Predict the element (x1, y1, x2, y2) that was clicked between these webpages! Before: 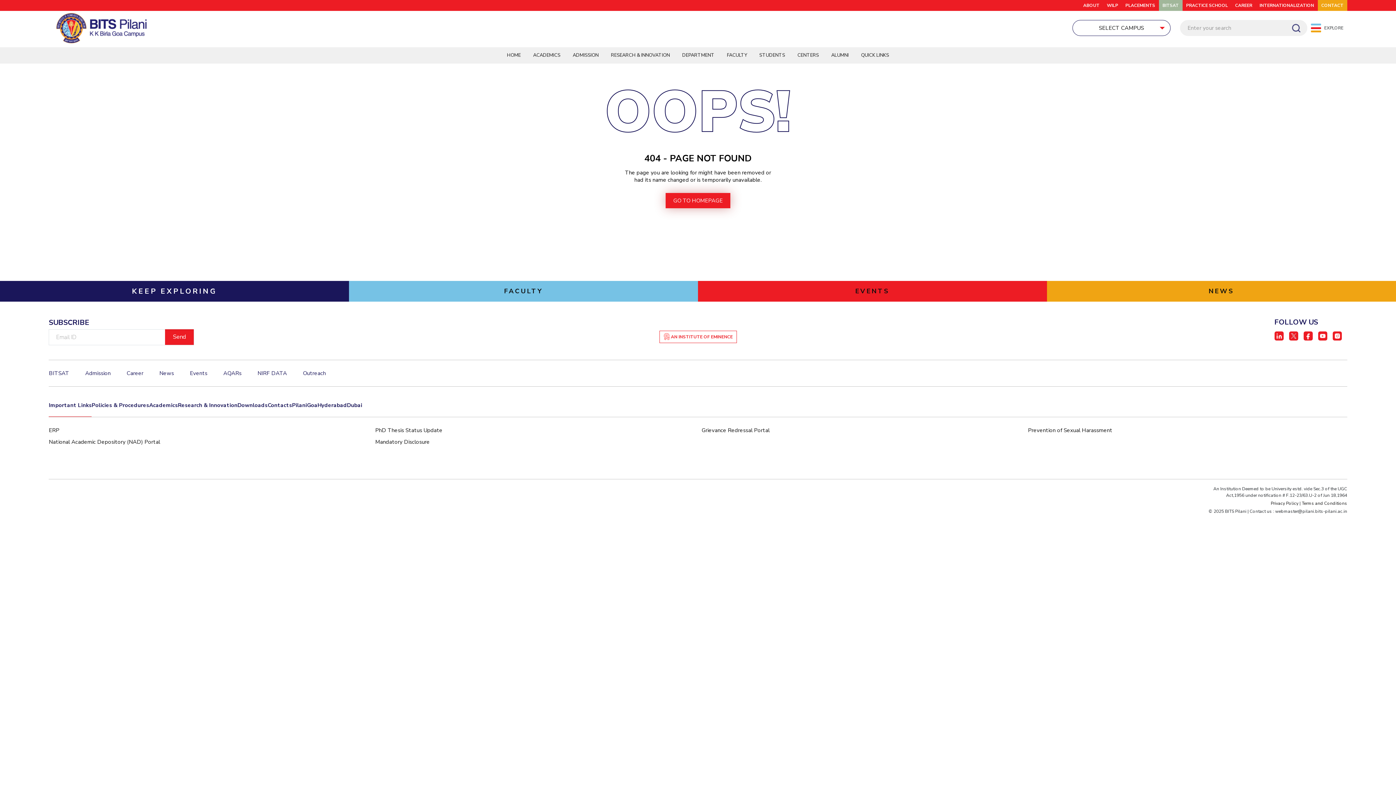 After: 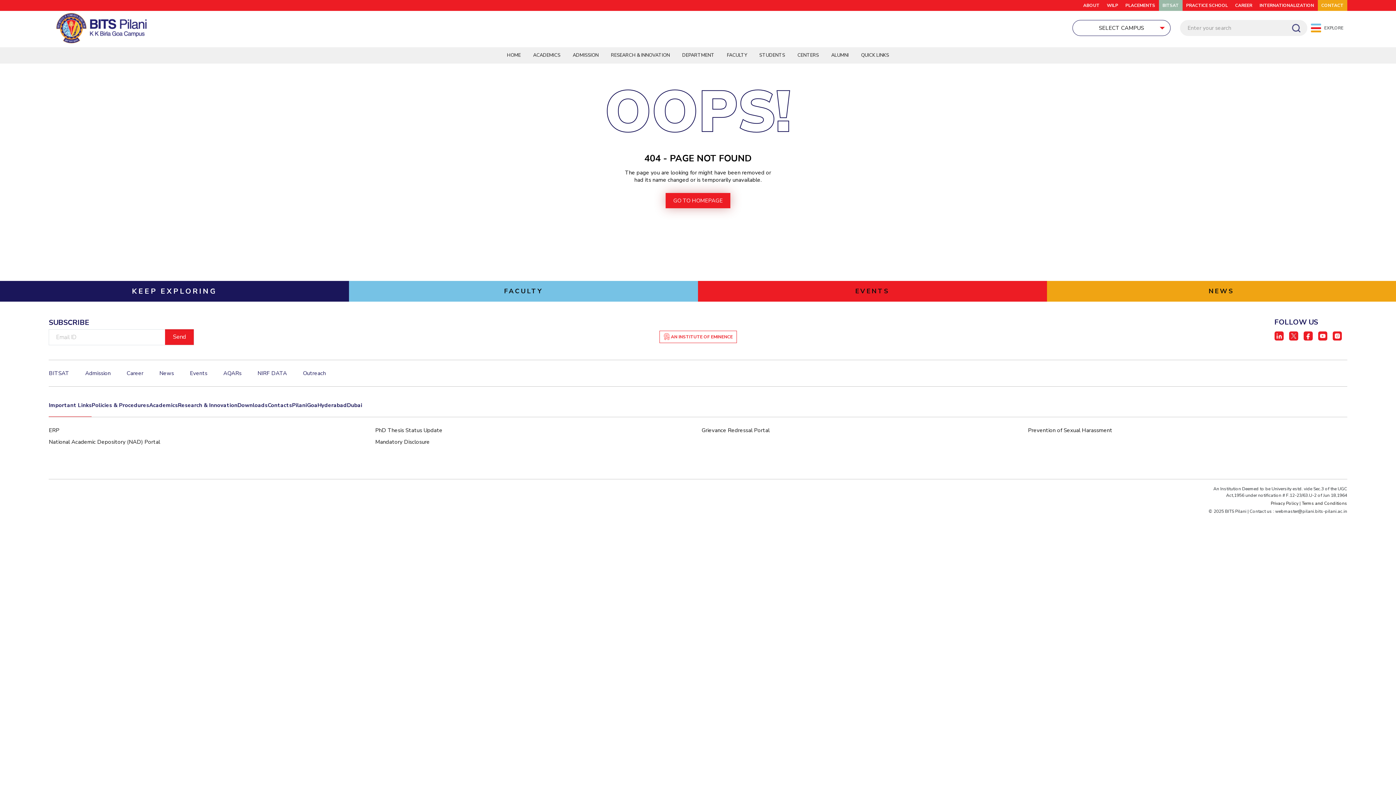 Action: bbox: (307, 401, 317, 417) label: Goa